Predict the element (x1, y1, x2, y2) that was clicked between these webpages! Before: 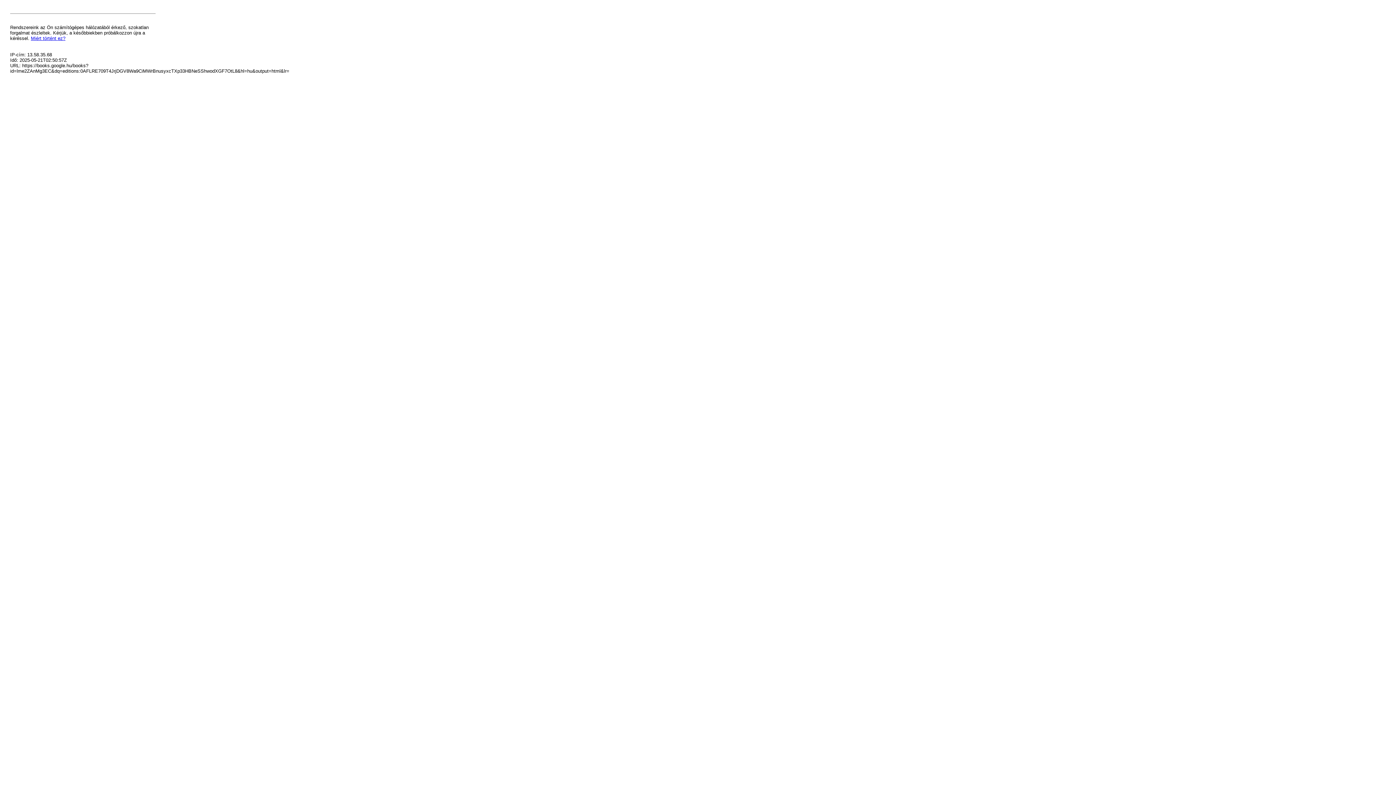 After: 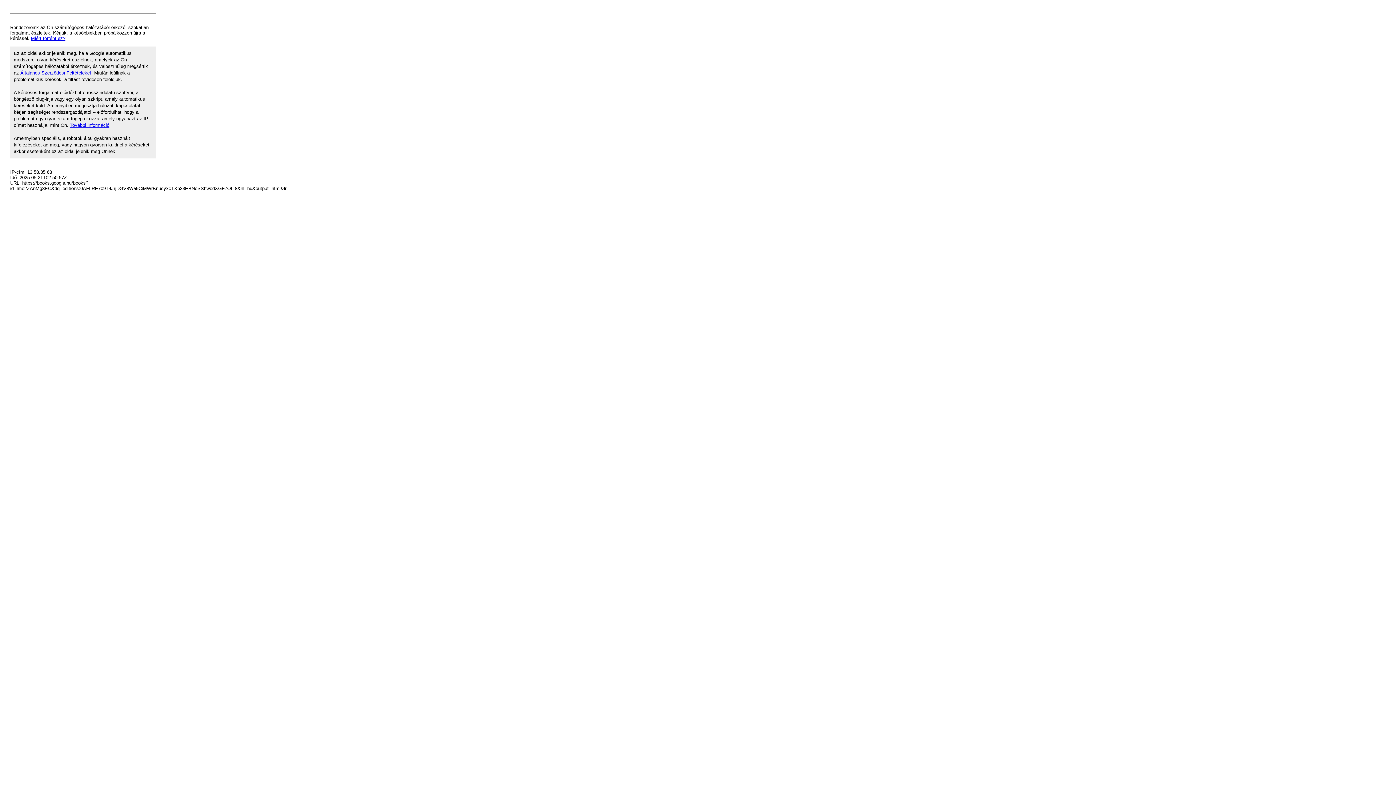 Action: label: Miért történt ez? bbox: (30, 35, 65, 41)